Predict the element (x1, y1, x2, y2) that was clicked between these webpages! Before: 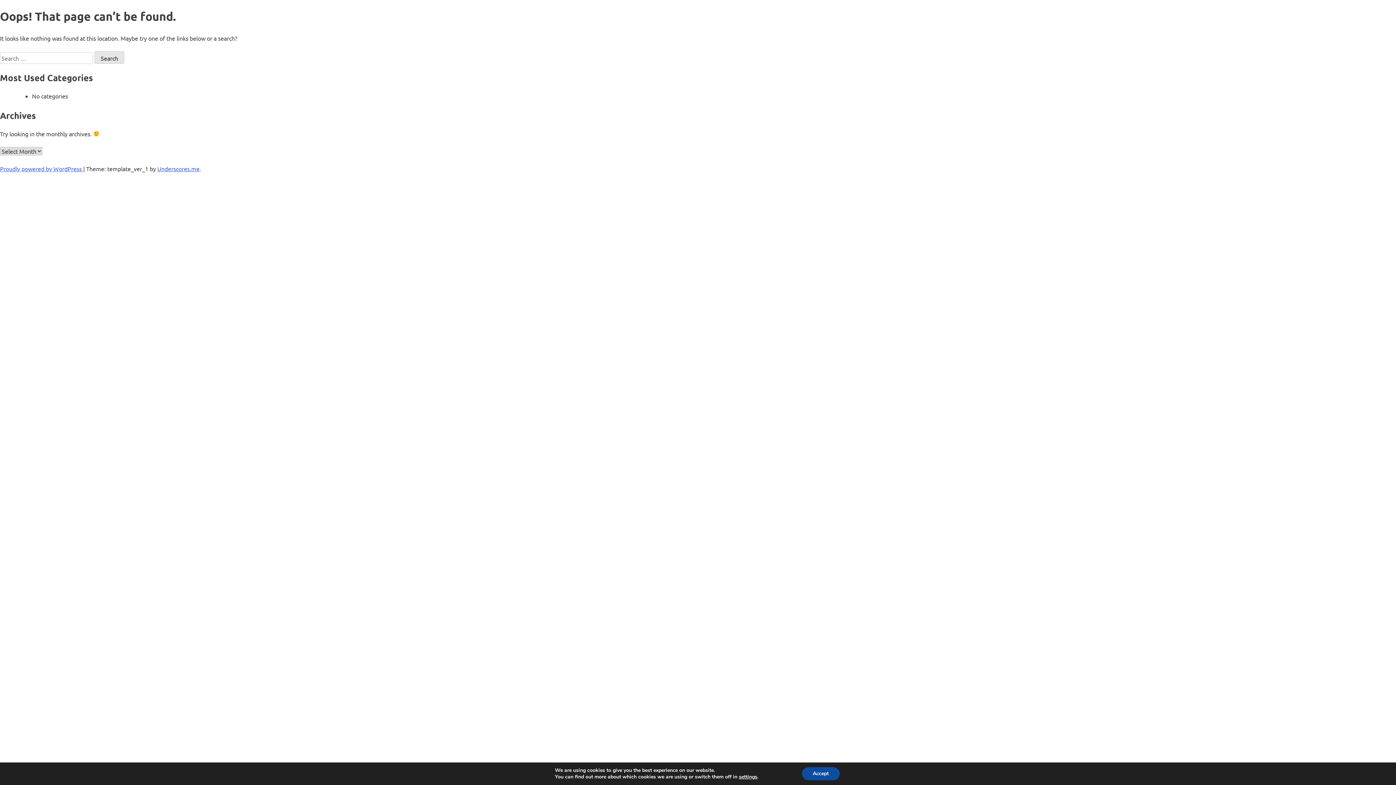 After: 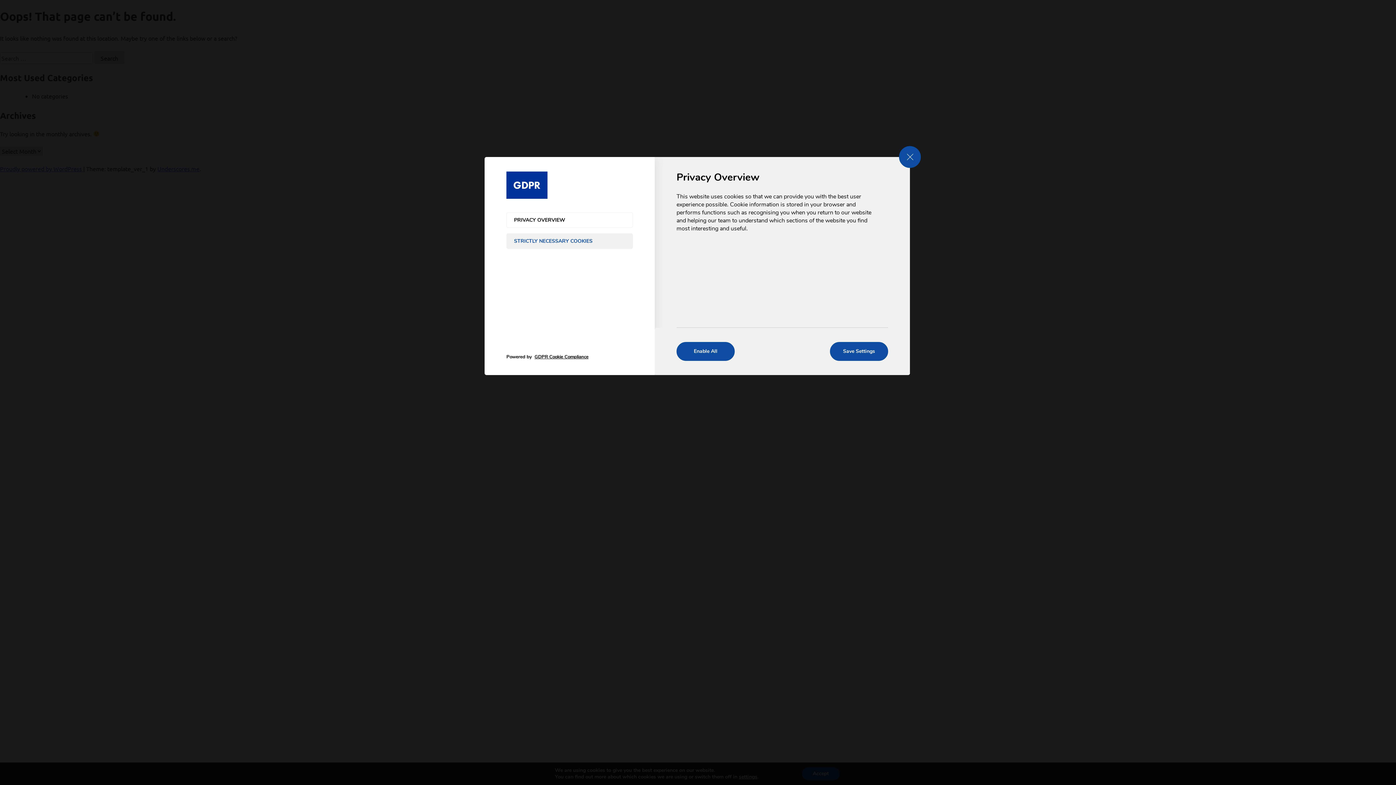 Action: bbox: (743, 774, 763, 780) label: settings